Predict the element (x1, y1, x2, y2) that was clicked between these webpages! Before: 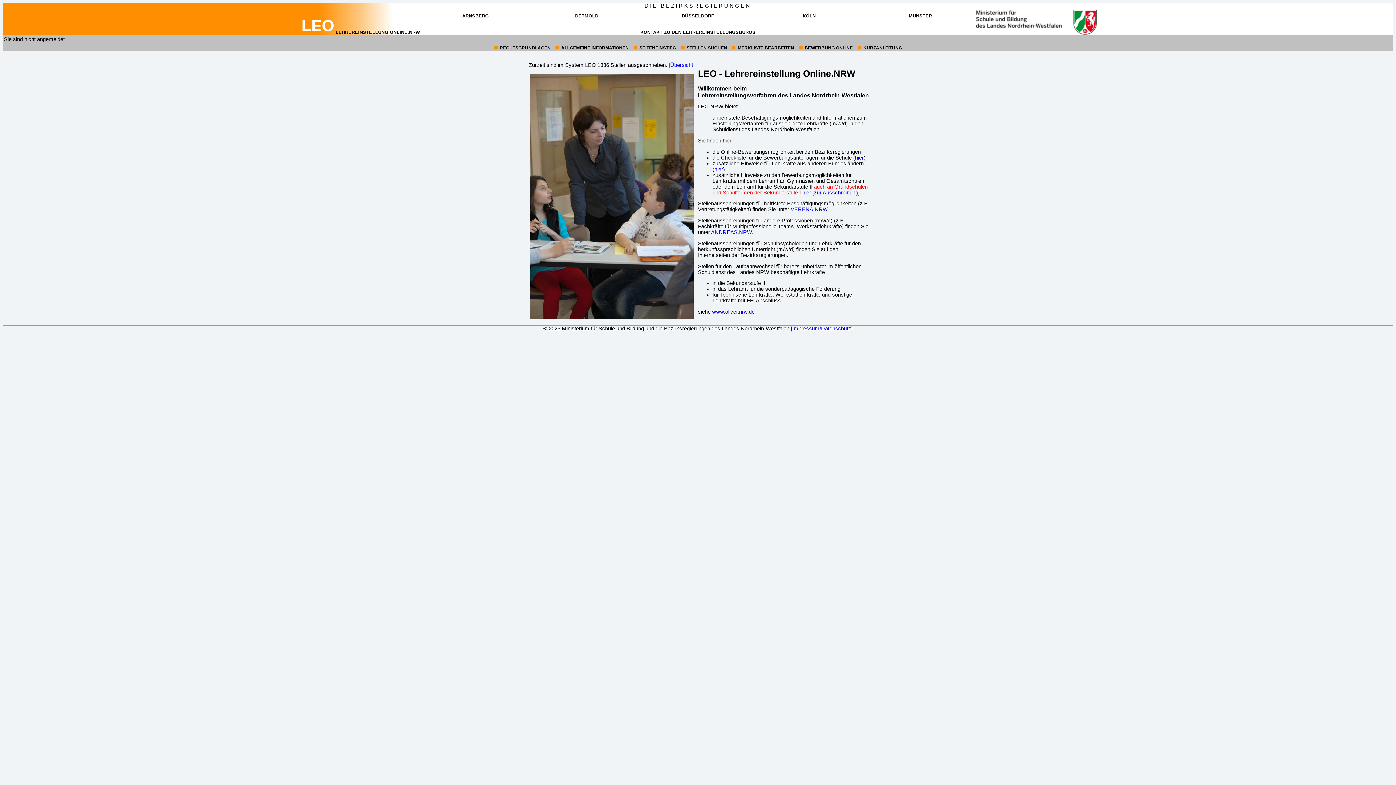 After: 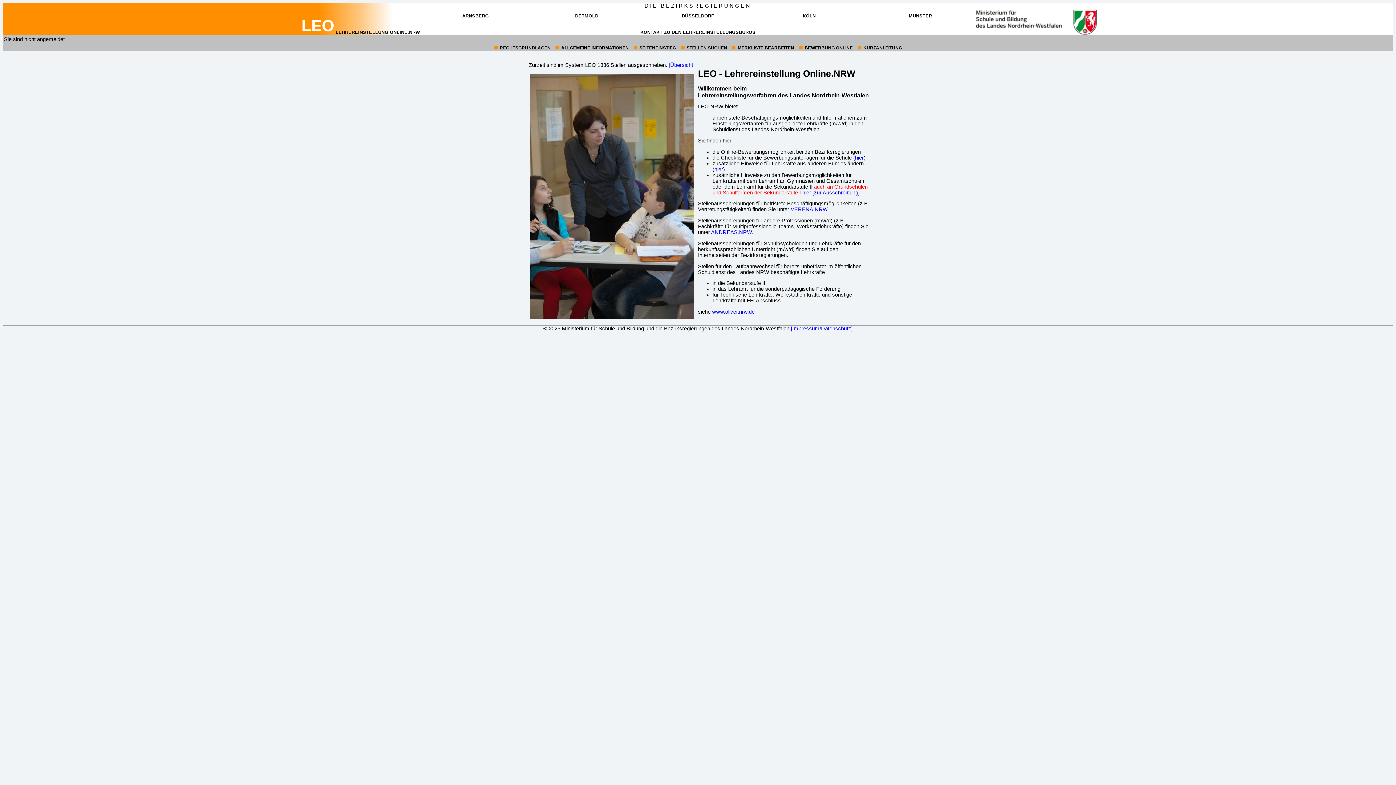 Action: bbox: (714, 166, 723, 172) label: hier